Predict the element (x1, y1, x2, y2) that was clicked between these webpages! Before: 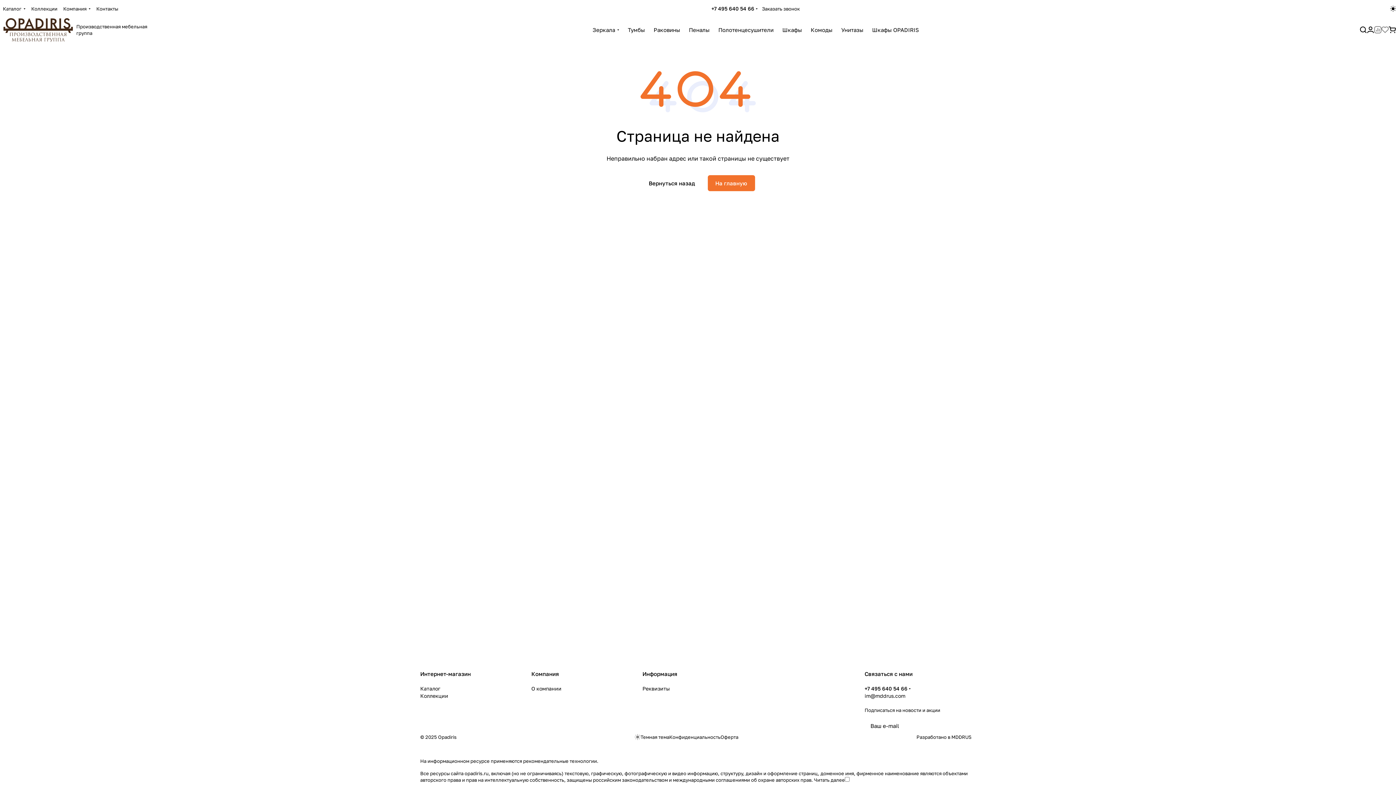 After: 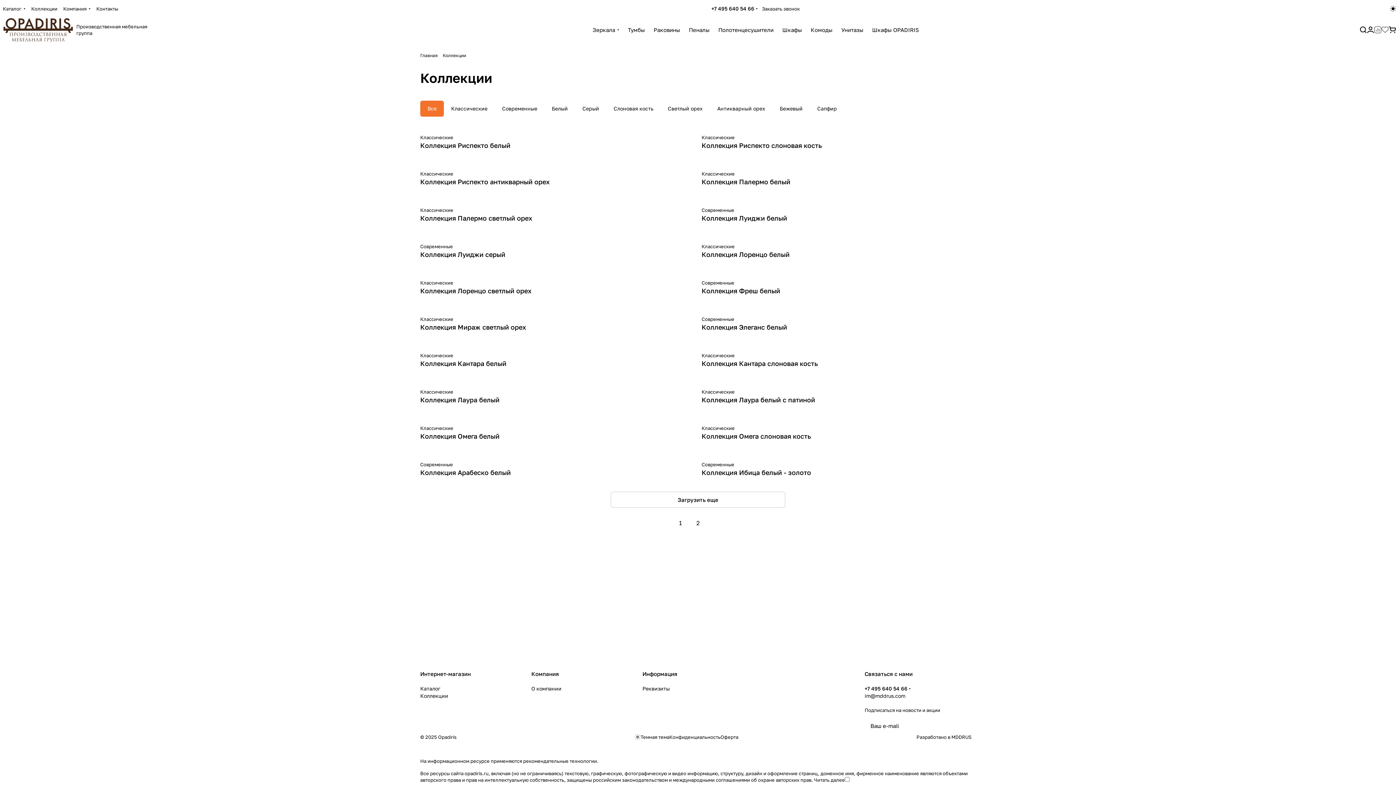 Action: bbox: (420, 693, 448, 699) label: Коллекции